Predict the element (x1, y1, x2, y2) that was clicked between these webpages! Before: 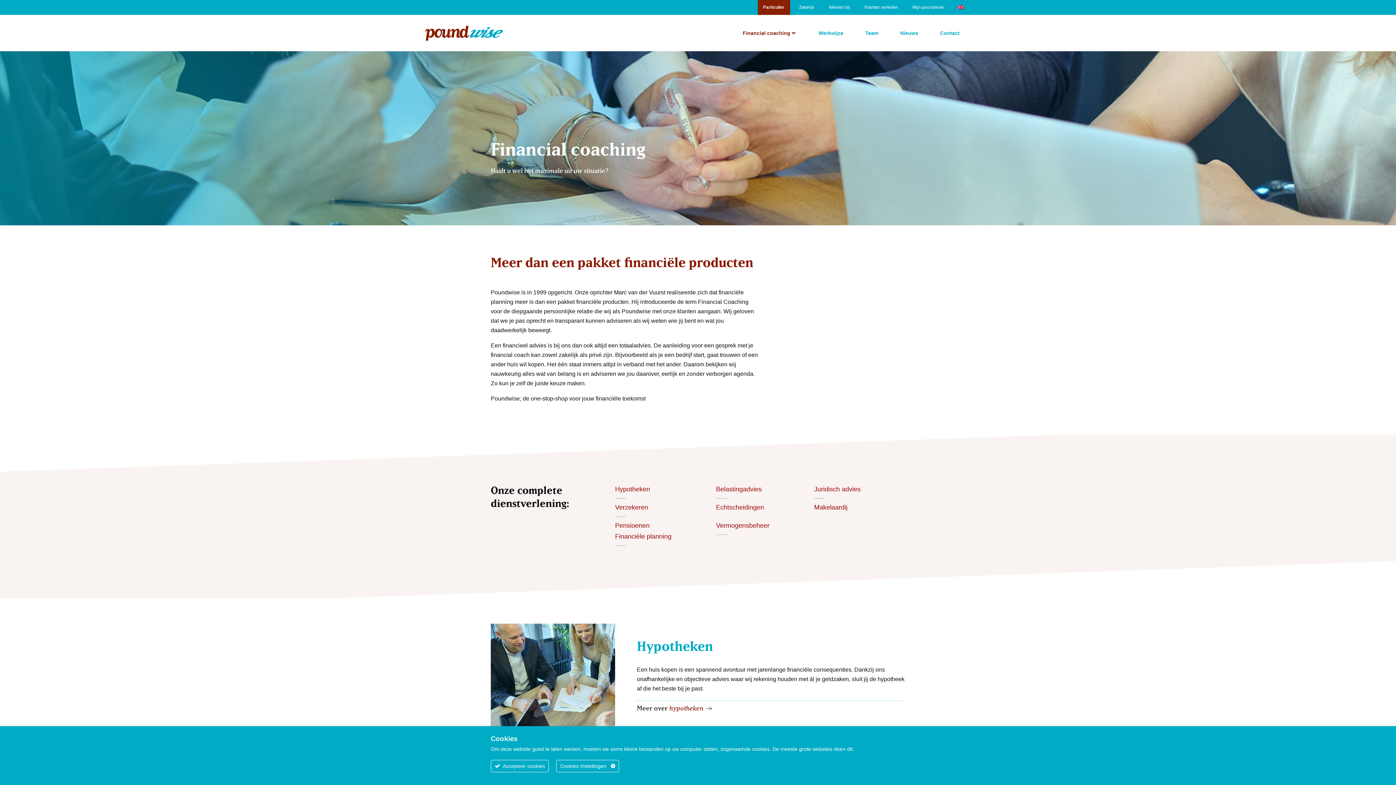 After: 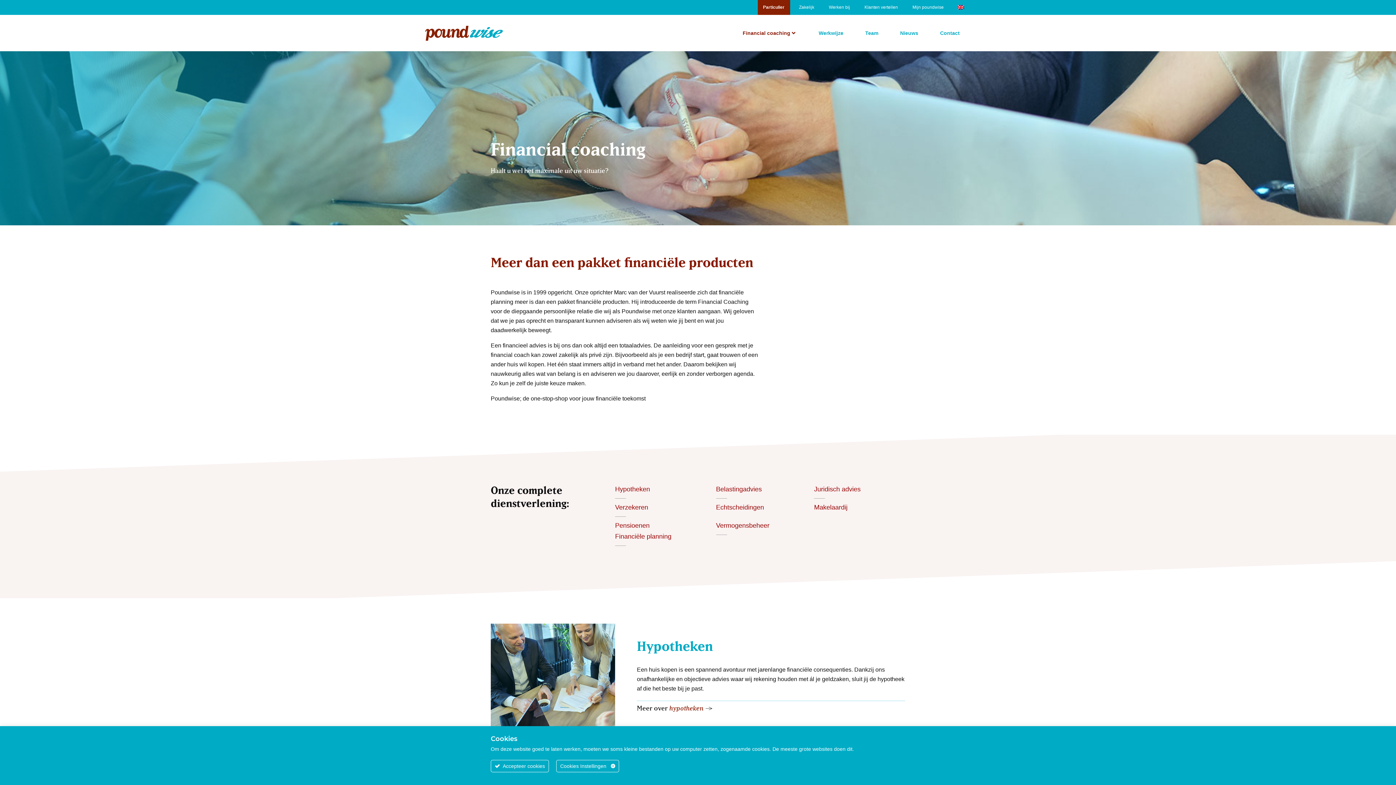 Action: label: Mijn poundwise bbox: (912, 0, 944, 14)